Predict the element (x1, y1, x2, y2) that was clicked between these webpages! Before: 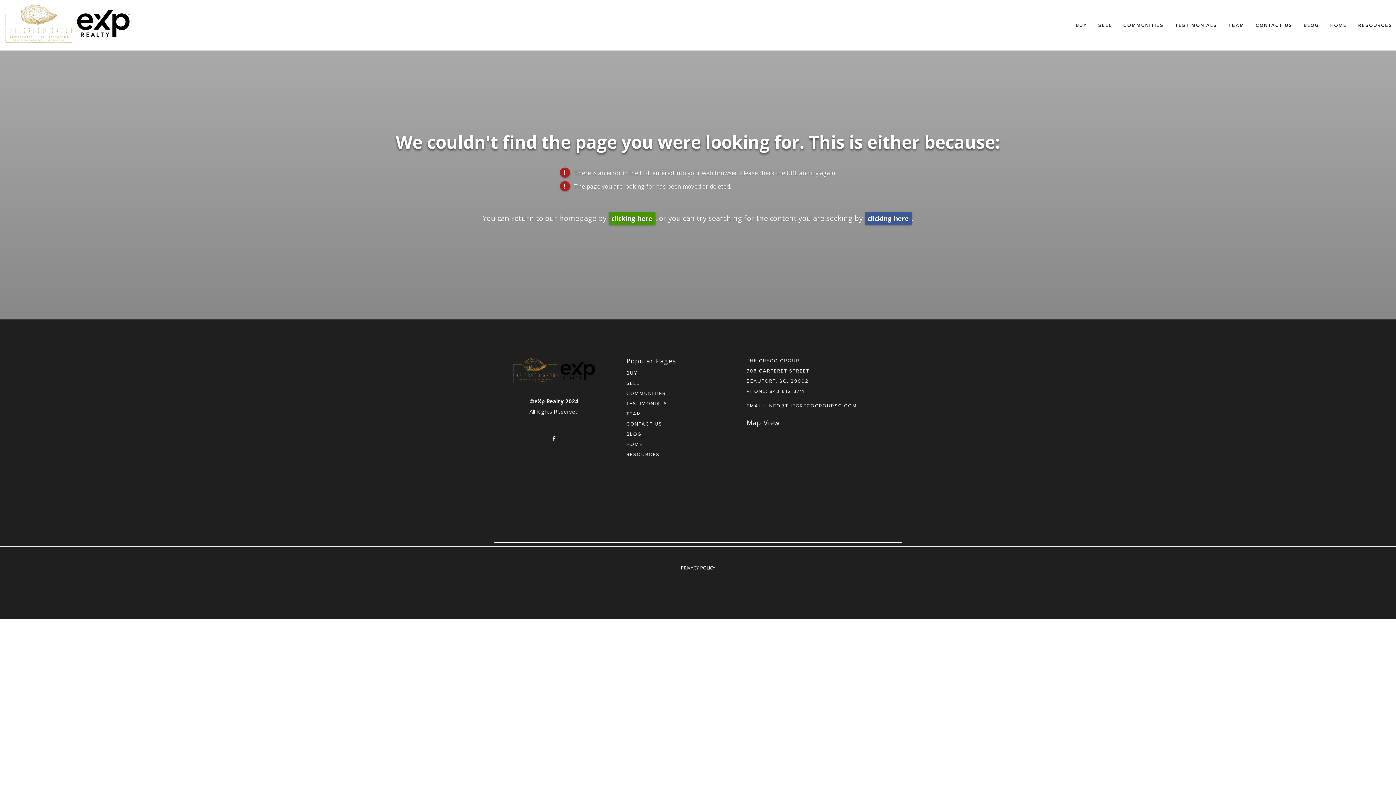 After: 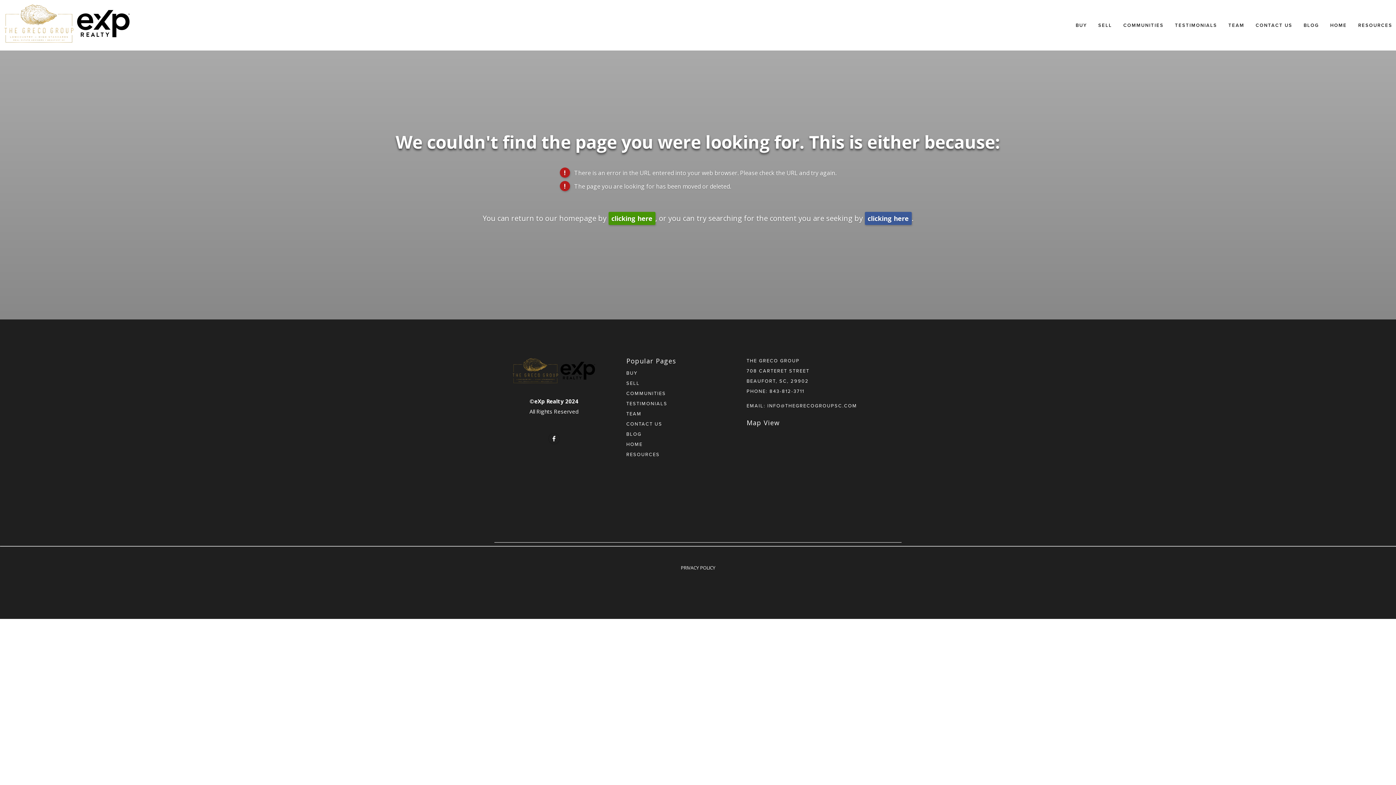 Action: label: PRIVACY POLICY bbox: (680, 564, 715, 571)